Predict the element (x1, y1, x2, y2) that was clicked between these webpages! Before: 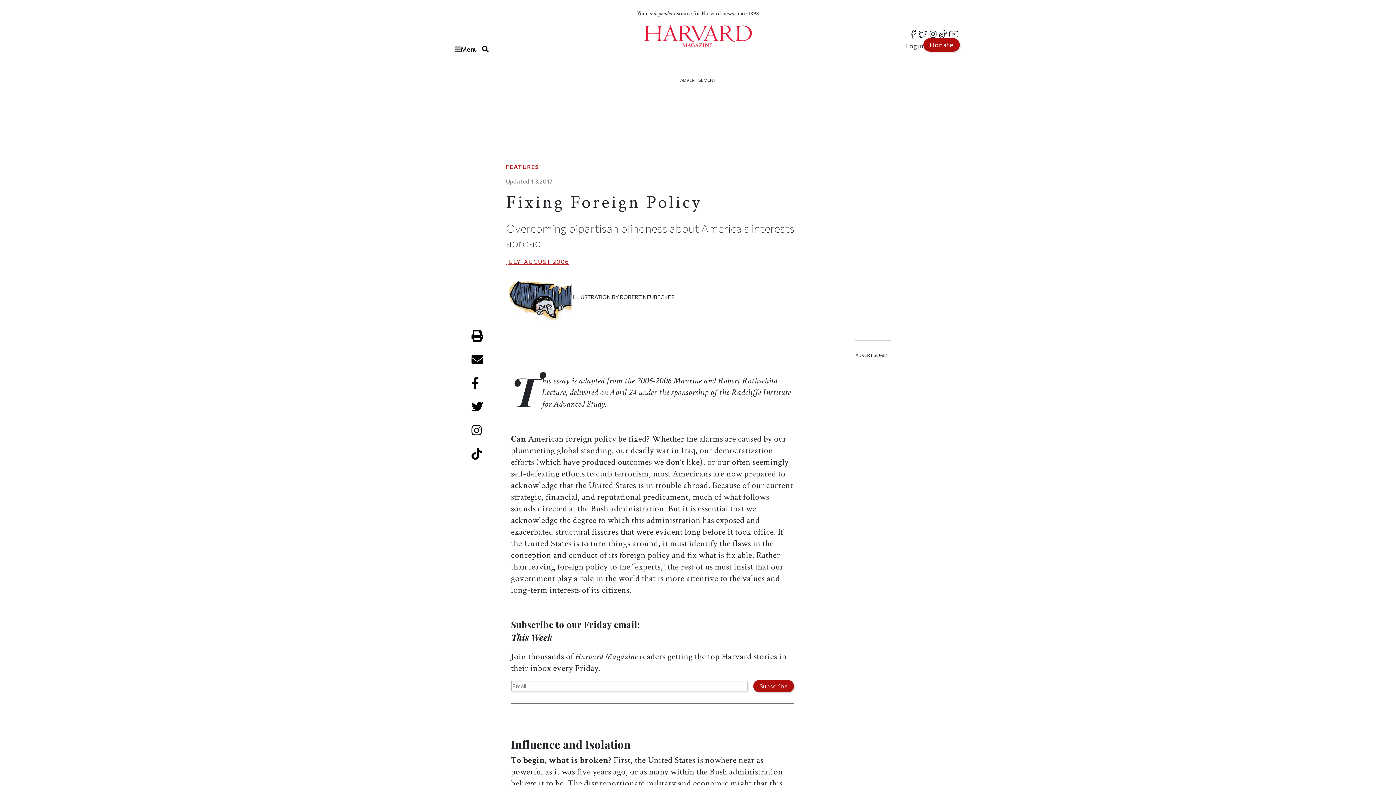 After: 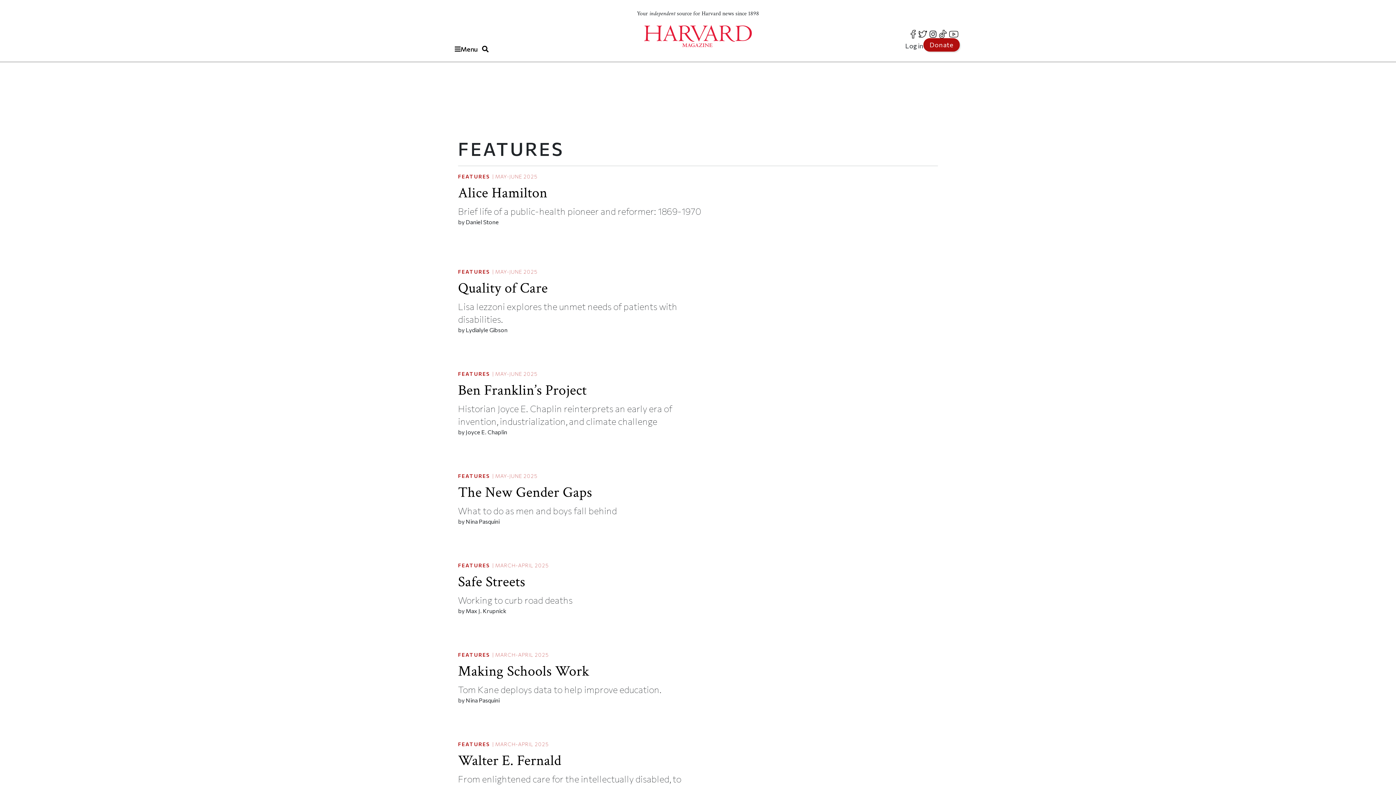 Action: bbox: (506, 163, 539, 170) label: FEATURES